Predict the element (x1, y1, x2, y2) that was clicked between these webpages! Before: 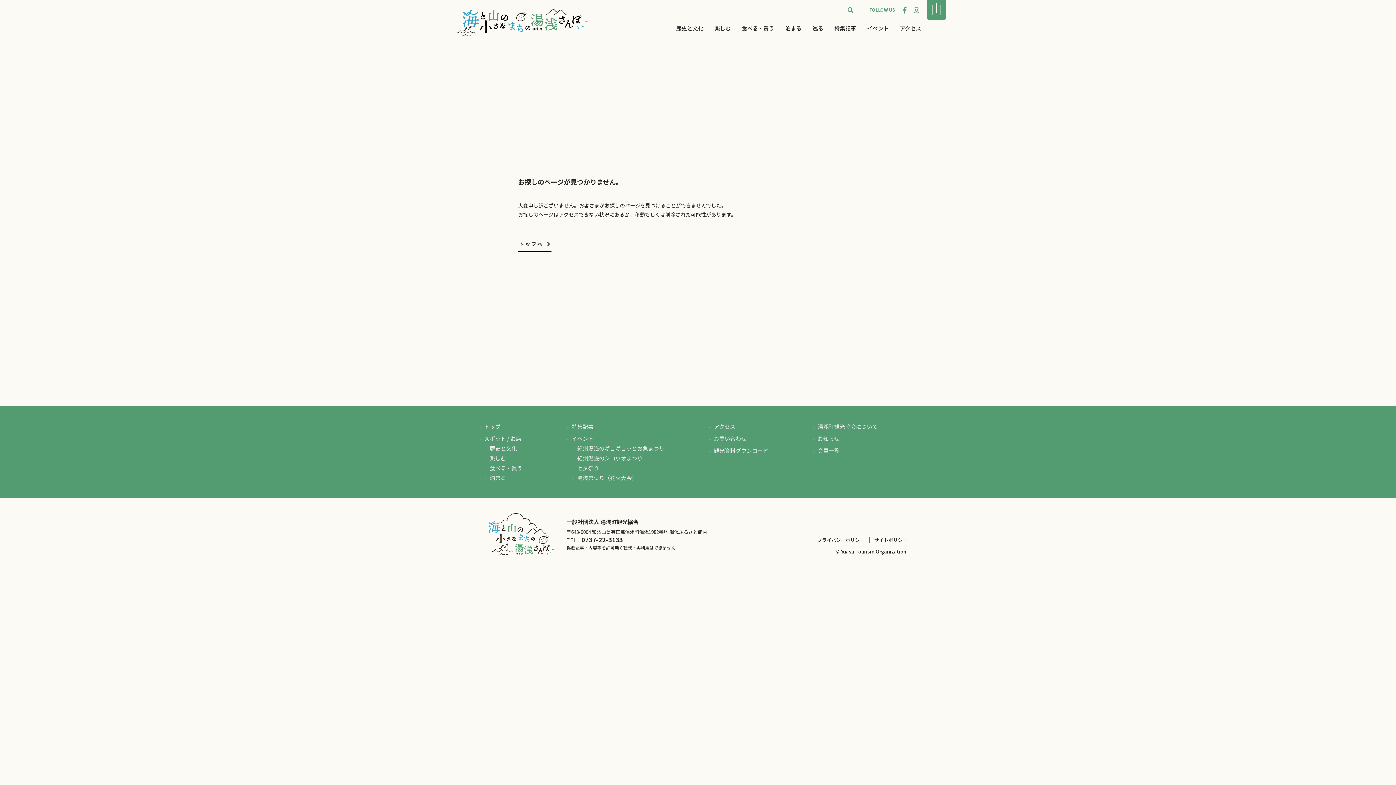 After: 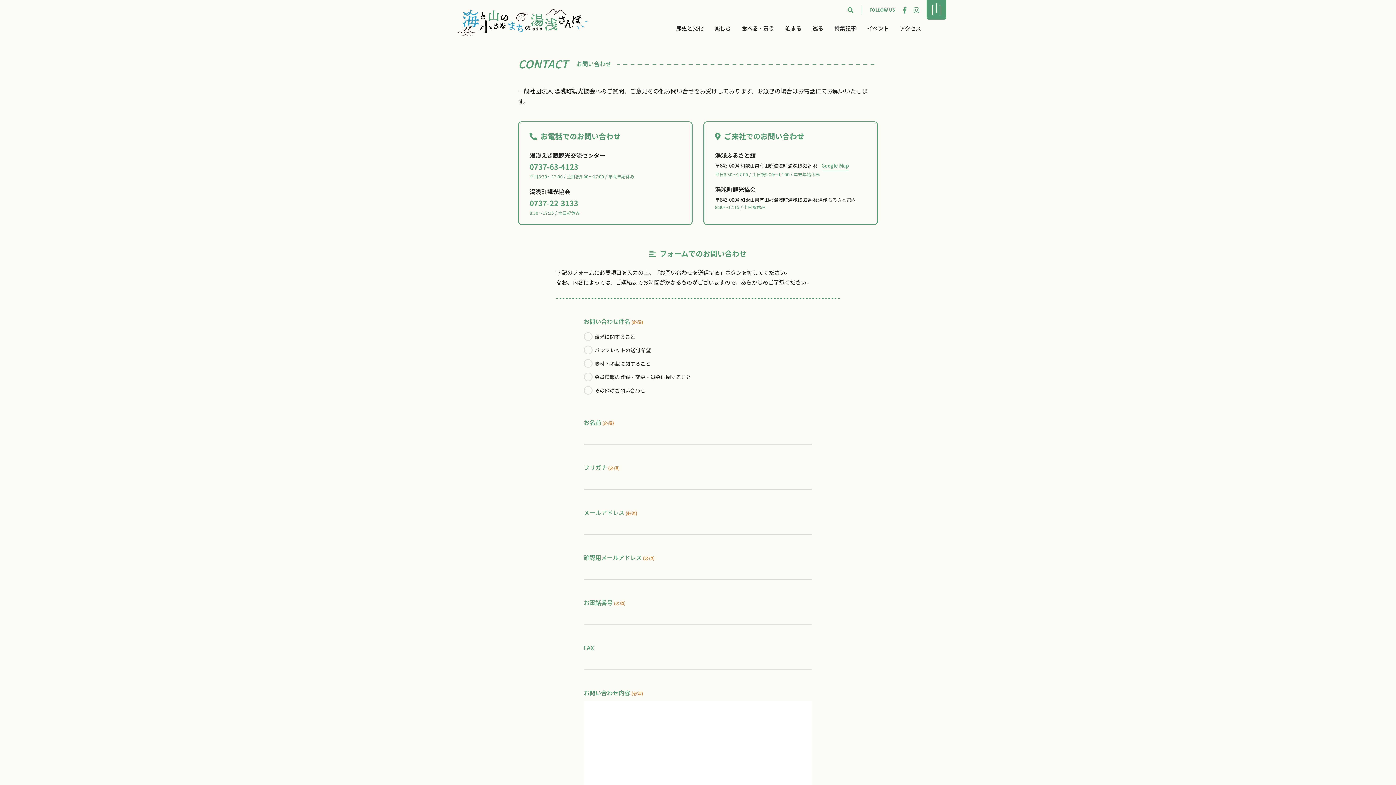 Action: bbox: (709, 433, 746, 443) label: お問い合わせ